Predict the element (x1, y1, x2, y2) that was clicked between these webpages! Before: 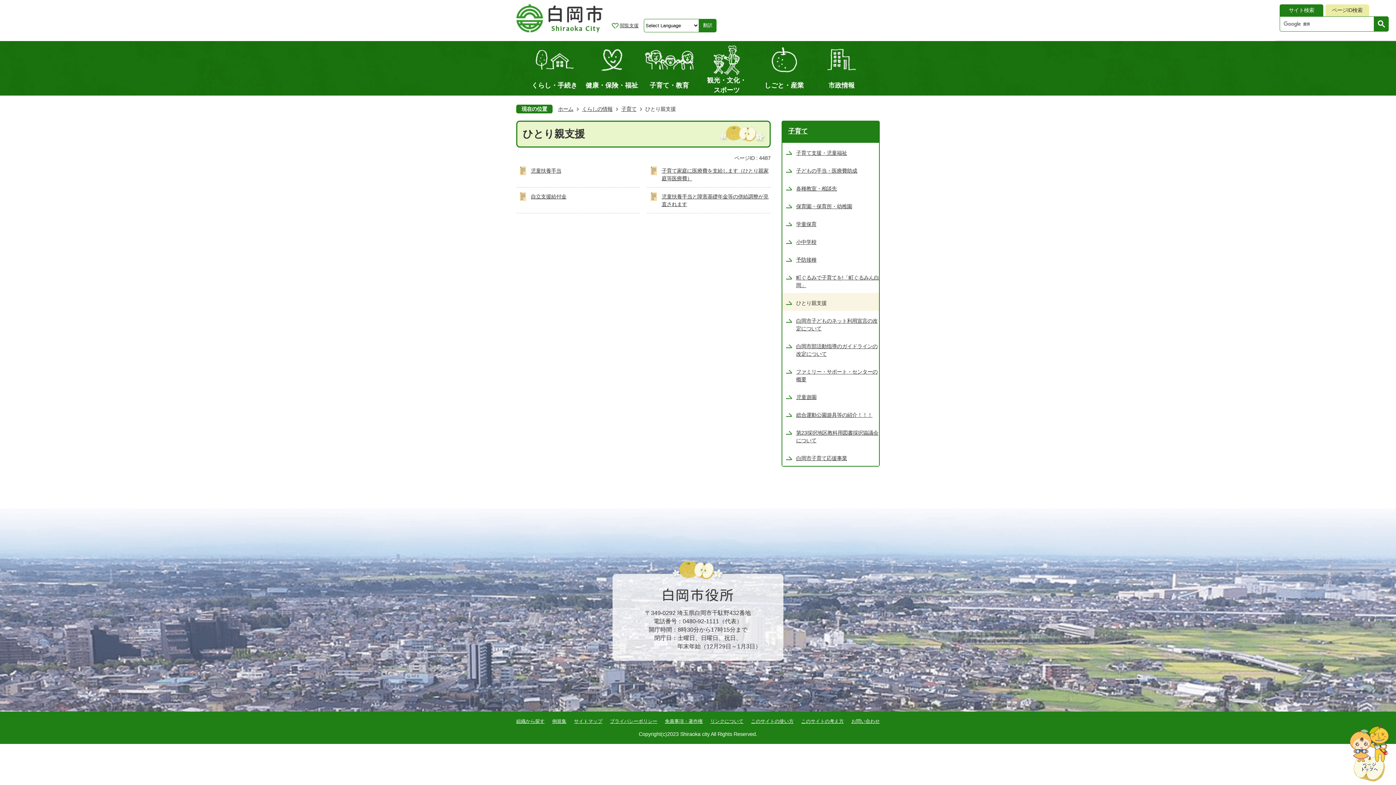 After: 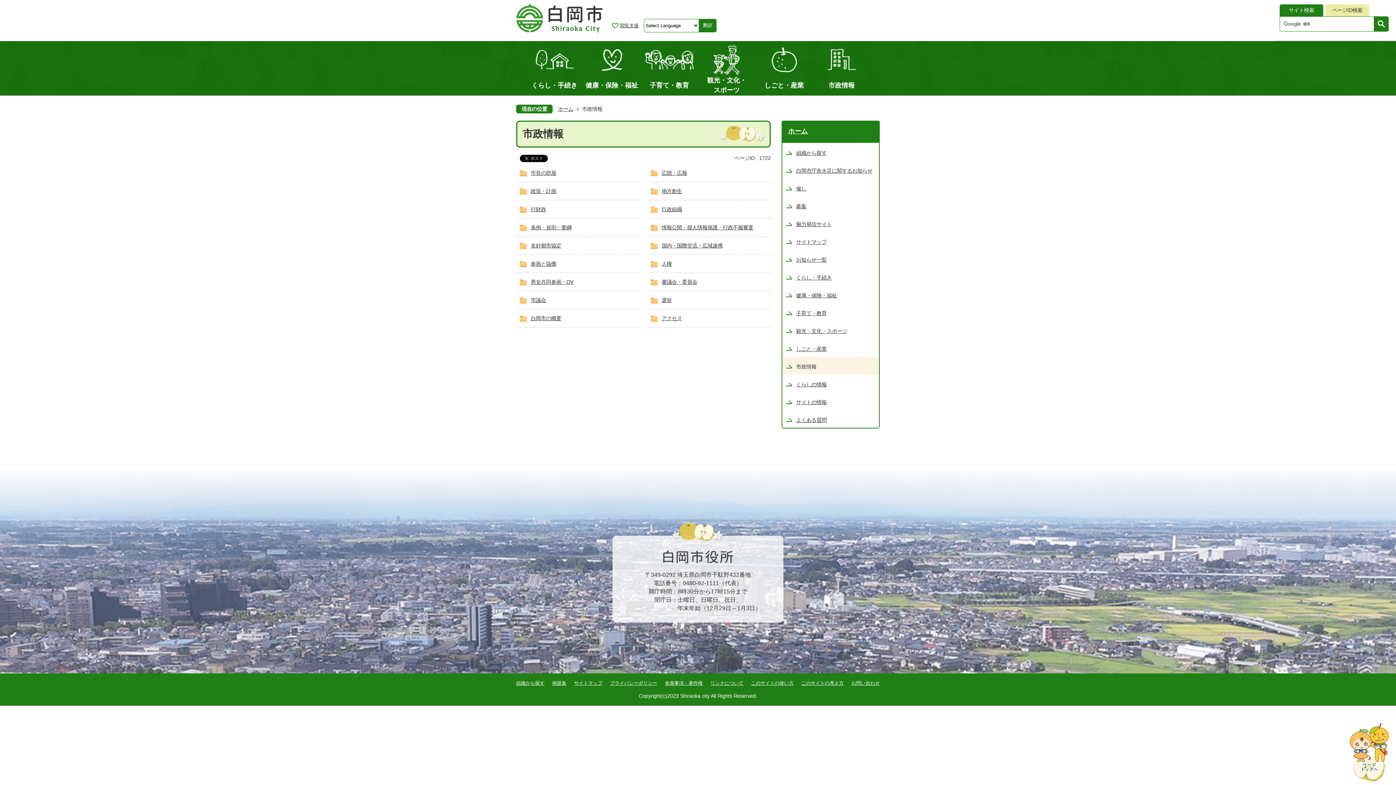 Action: label: 市政情報 bbox: (814, 44, 869, 95)